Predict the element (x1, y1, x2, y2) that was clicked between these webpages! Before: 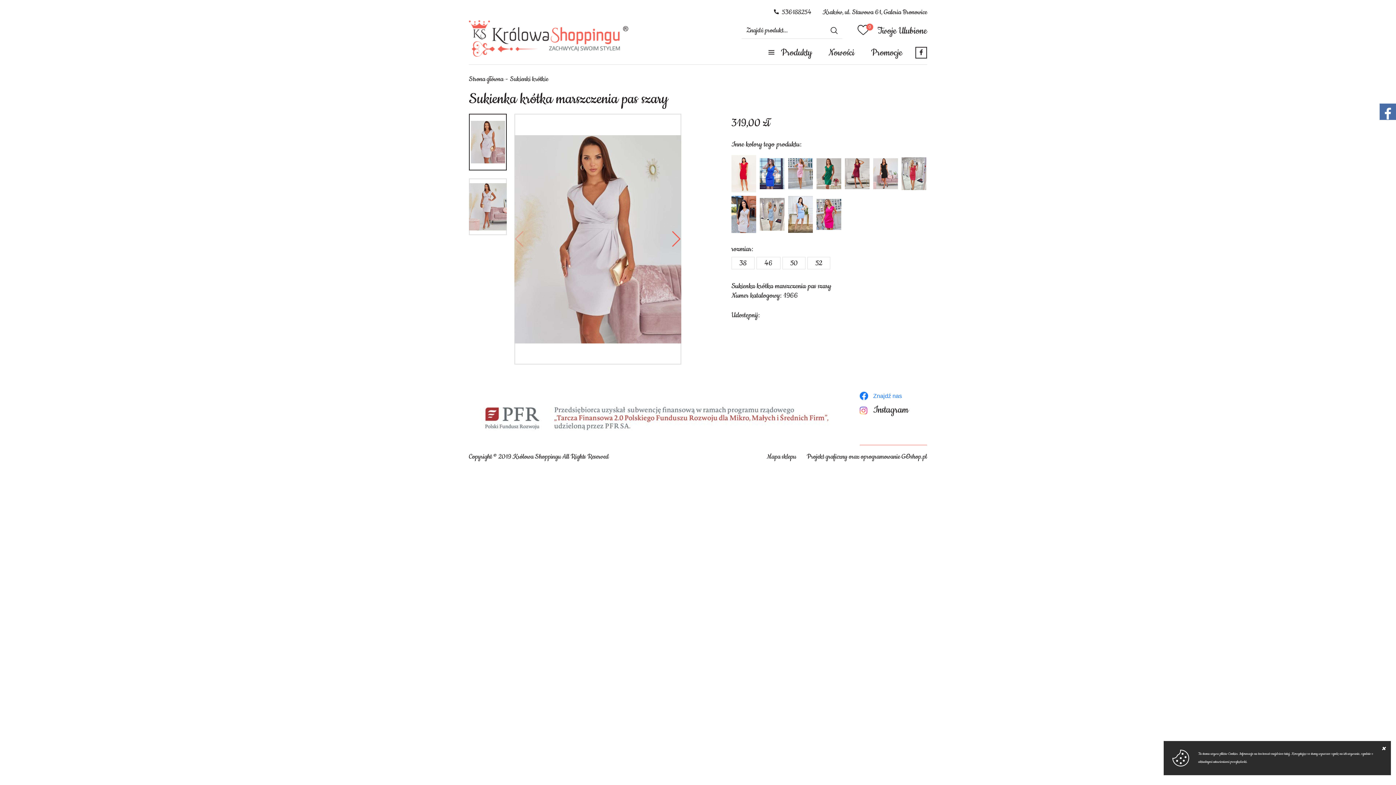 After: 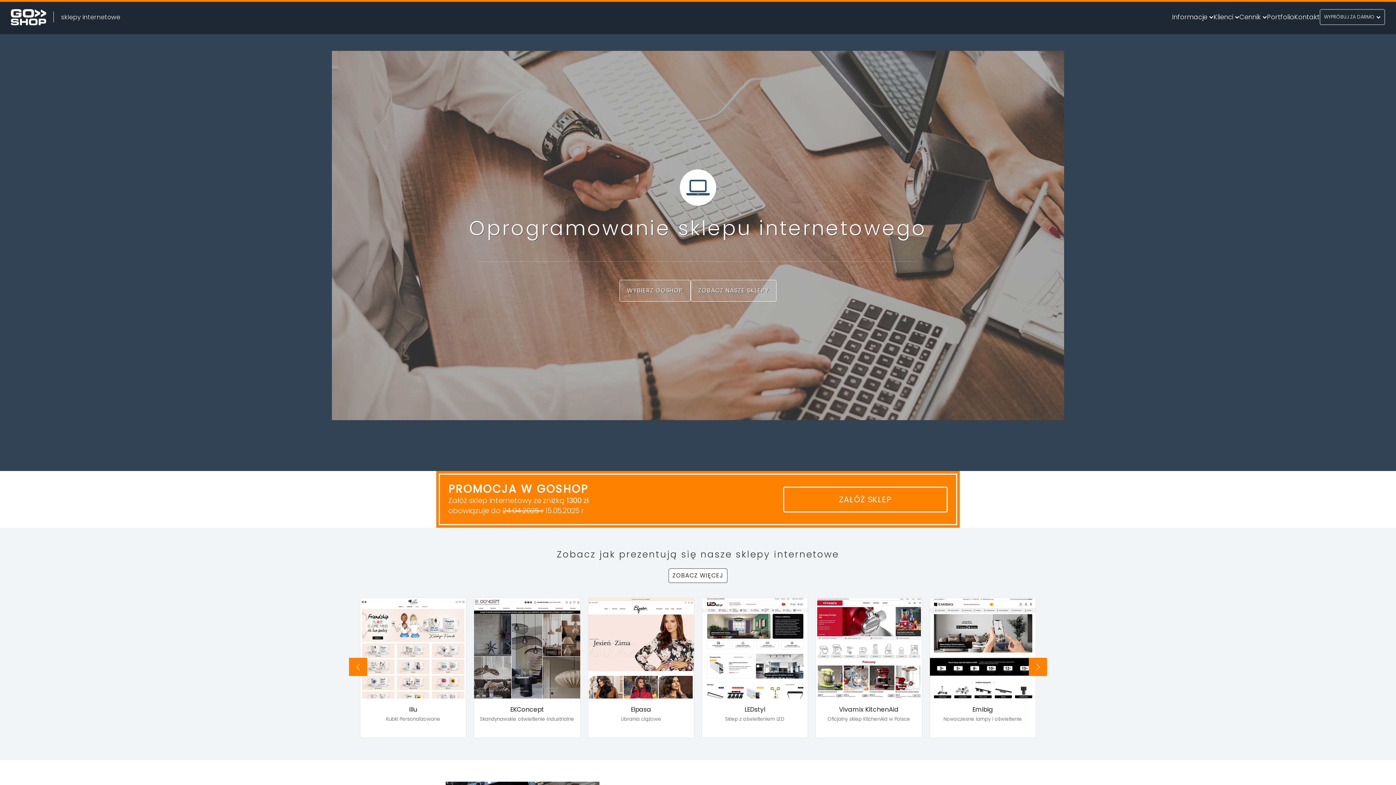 Action: bbox: (806, 452, 927, 461) label: Projekt graficzny oraz oprogramowanie GOshop.pl